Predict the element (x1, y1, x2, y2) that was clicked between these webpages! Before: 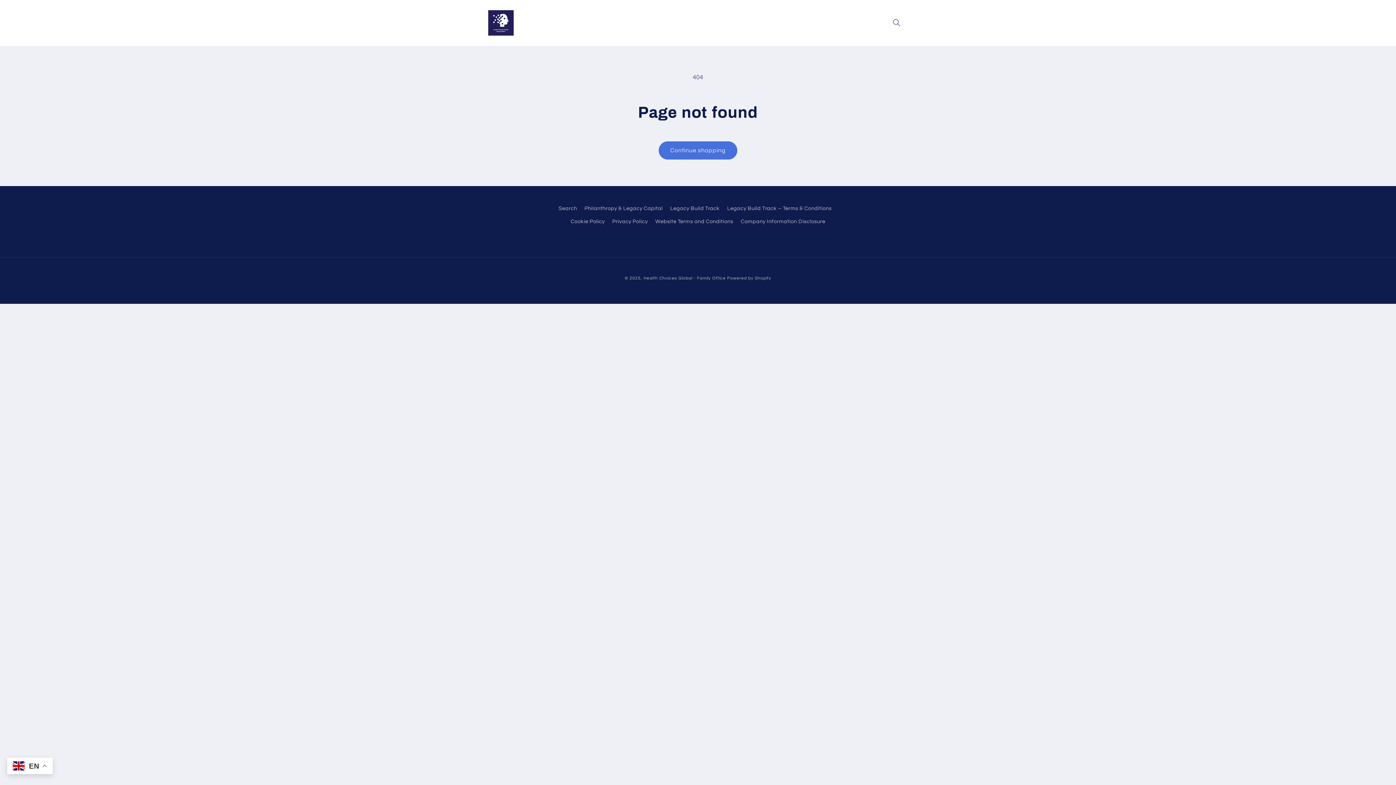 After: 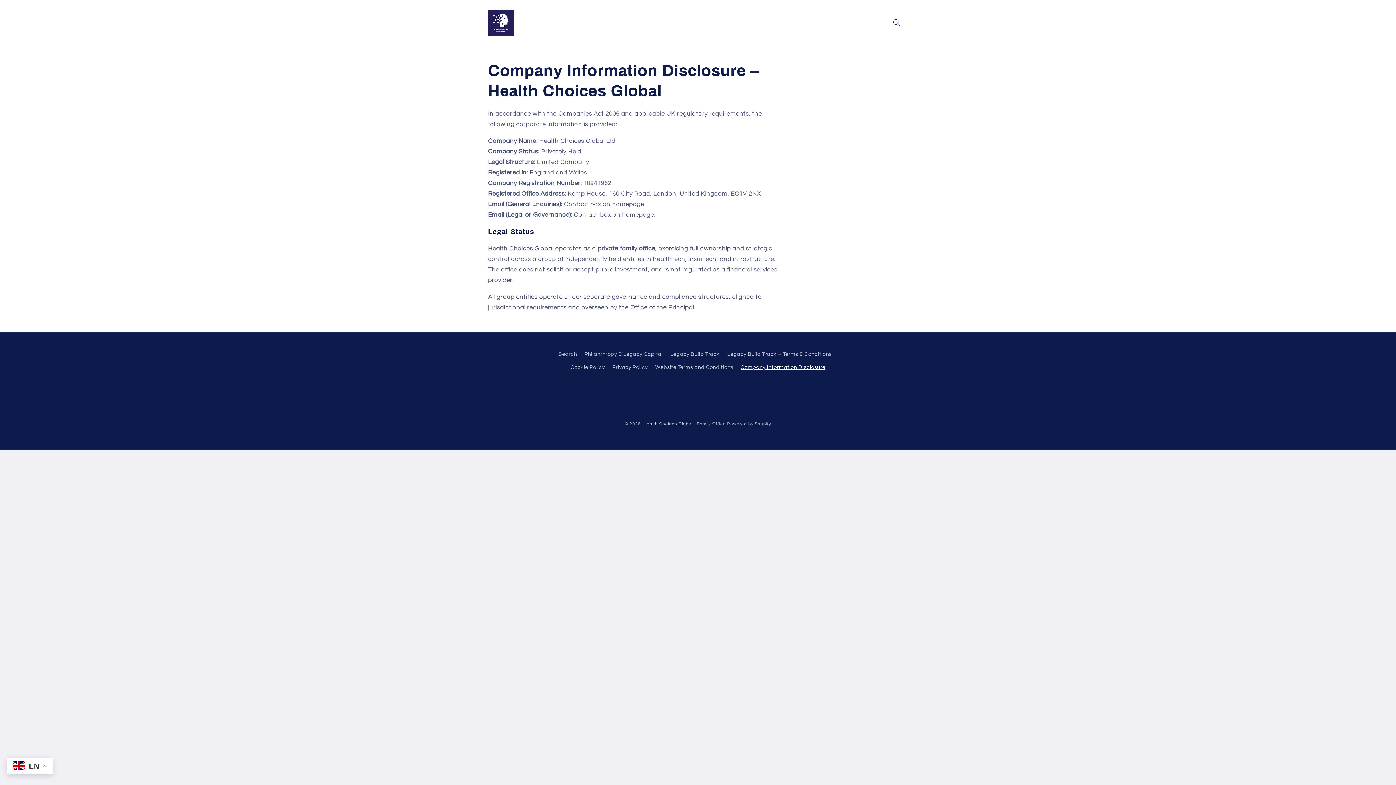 Action: bbox: (740, 215, 825, 228) label: Company Information Disclosure